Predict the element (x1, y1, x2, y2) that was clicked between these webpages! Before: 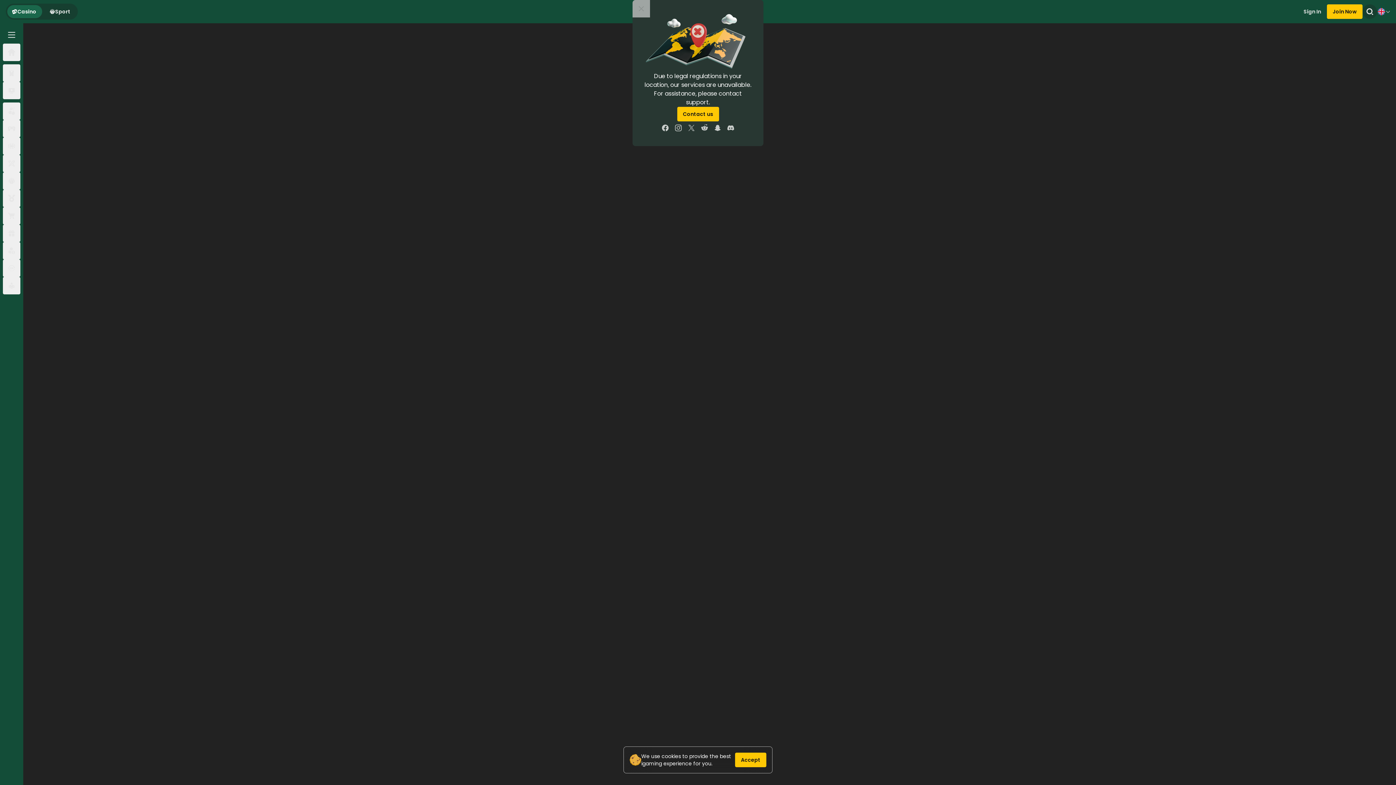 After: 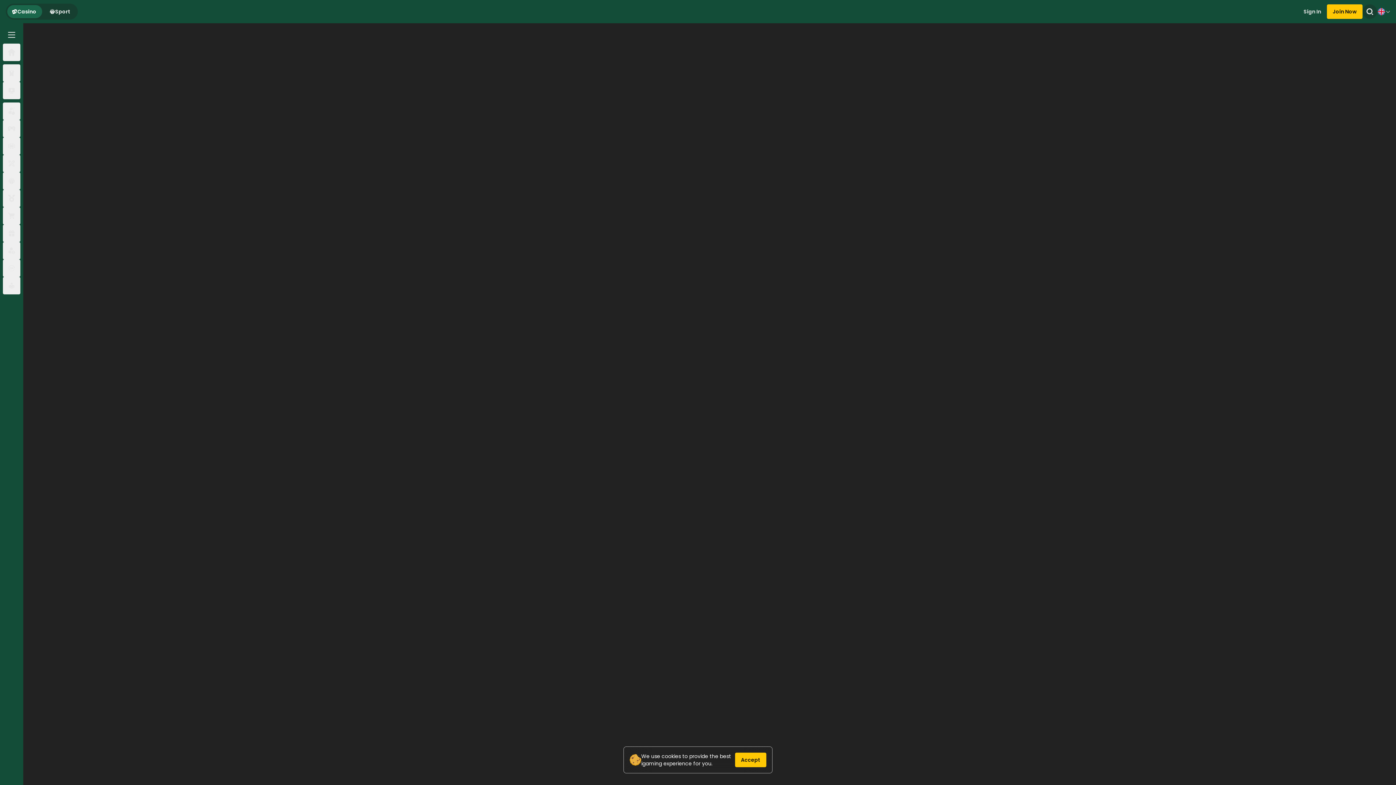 Action: bbox: (632, 0, 650, 17)